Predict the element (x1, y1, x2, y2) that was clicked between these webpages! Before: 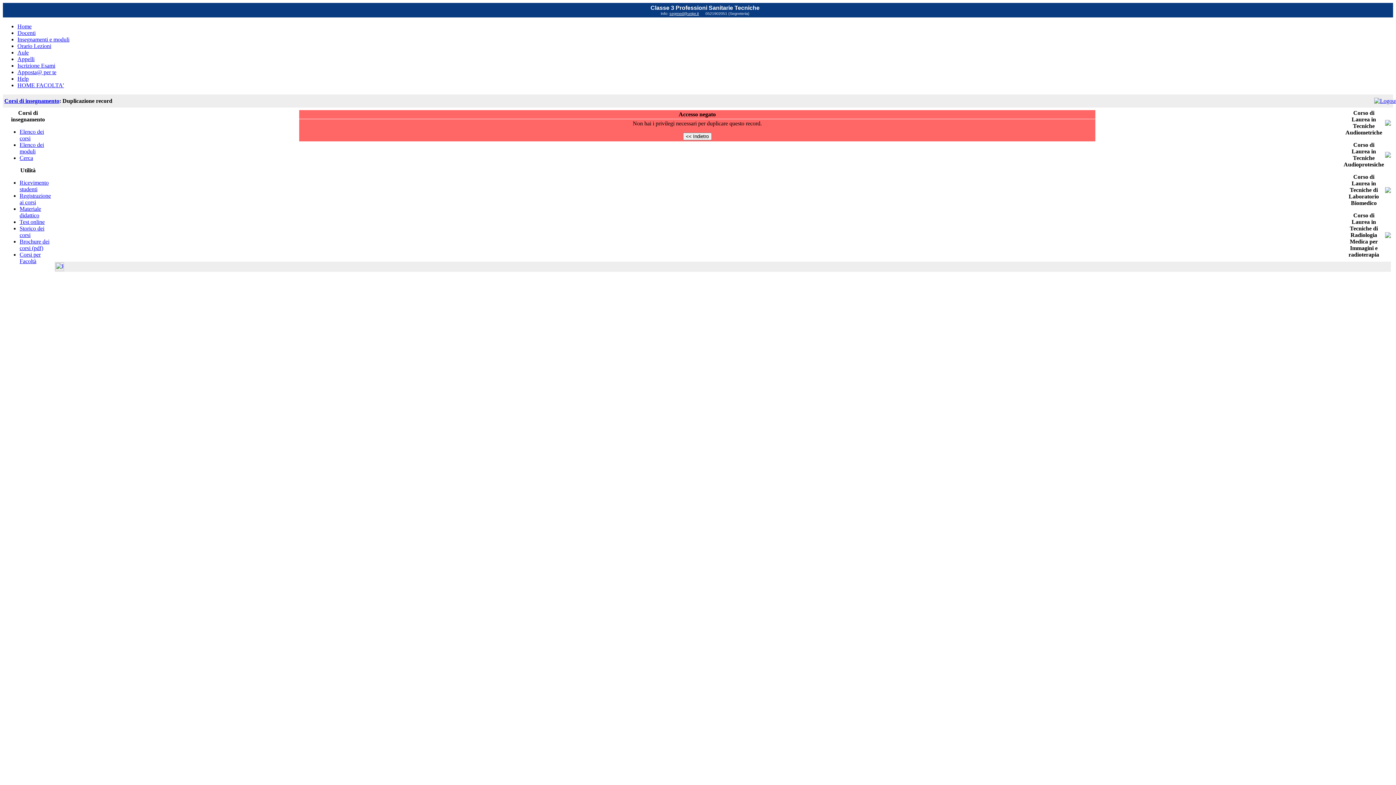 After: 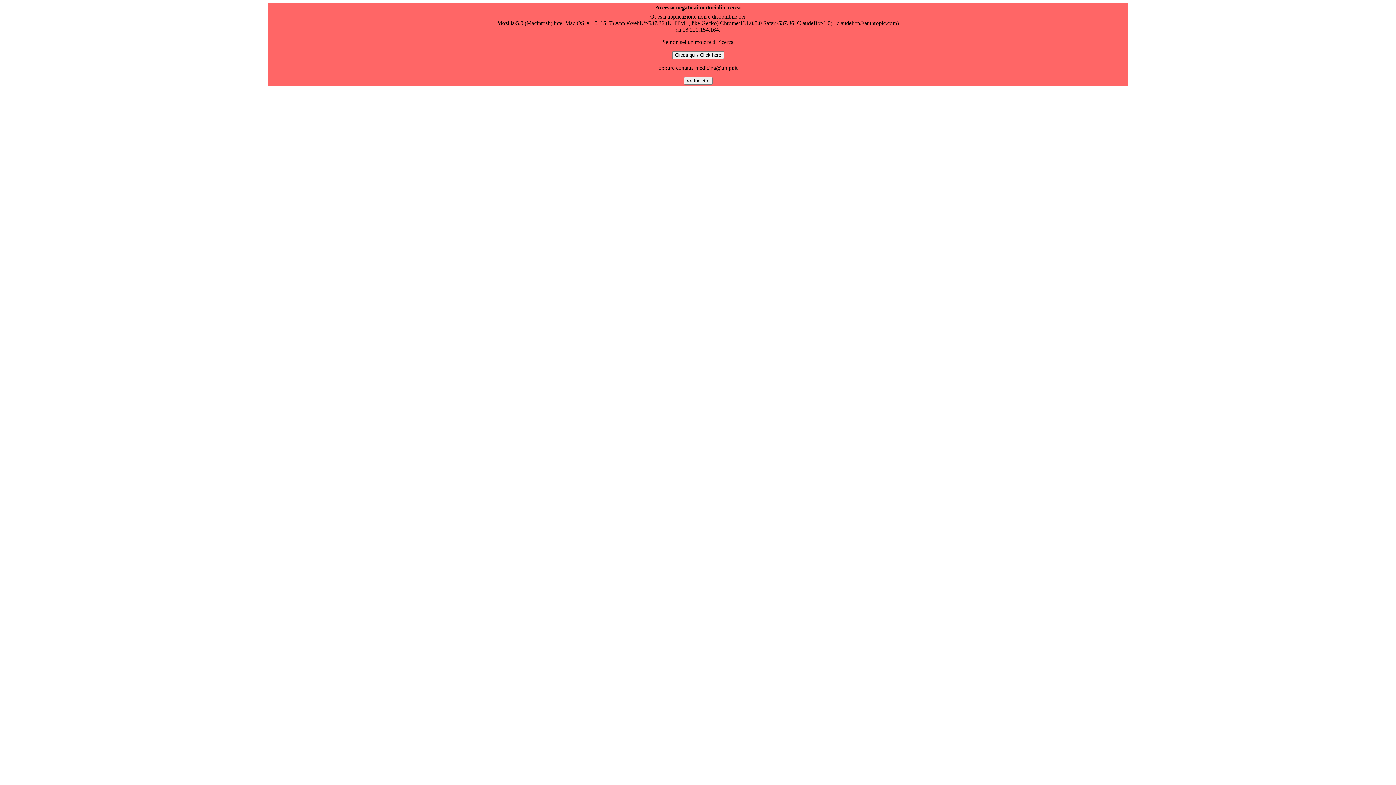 Action: bbox: (17, 62, 55, 68) label: Iscrizione Esami